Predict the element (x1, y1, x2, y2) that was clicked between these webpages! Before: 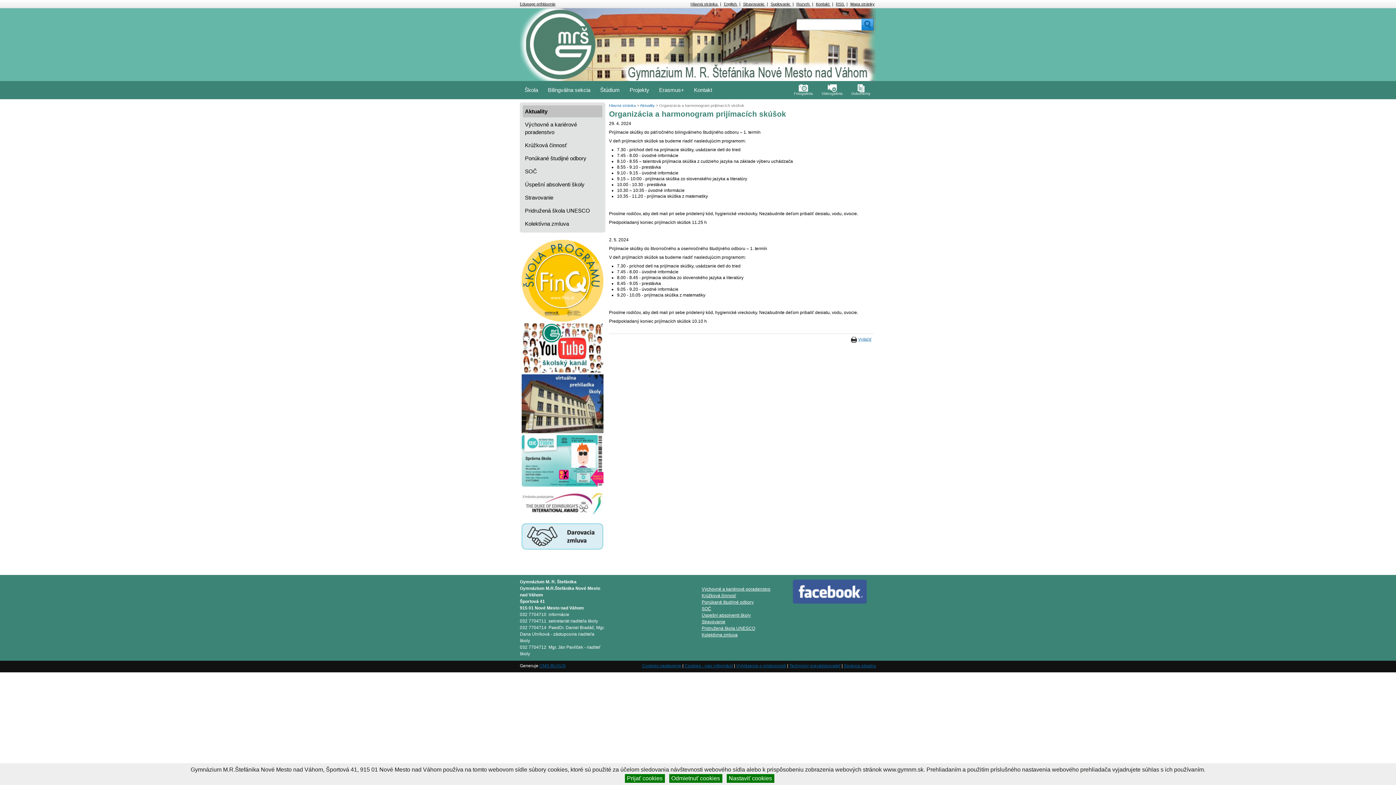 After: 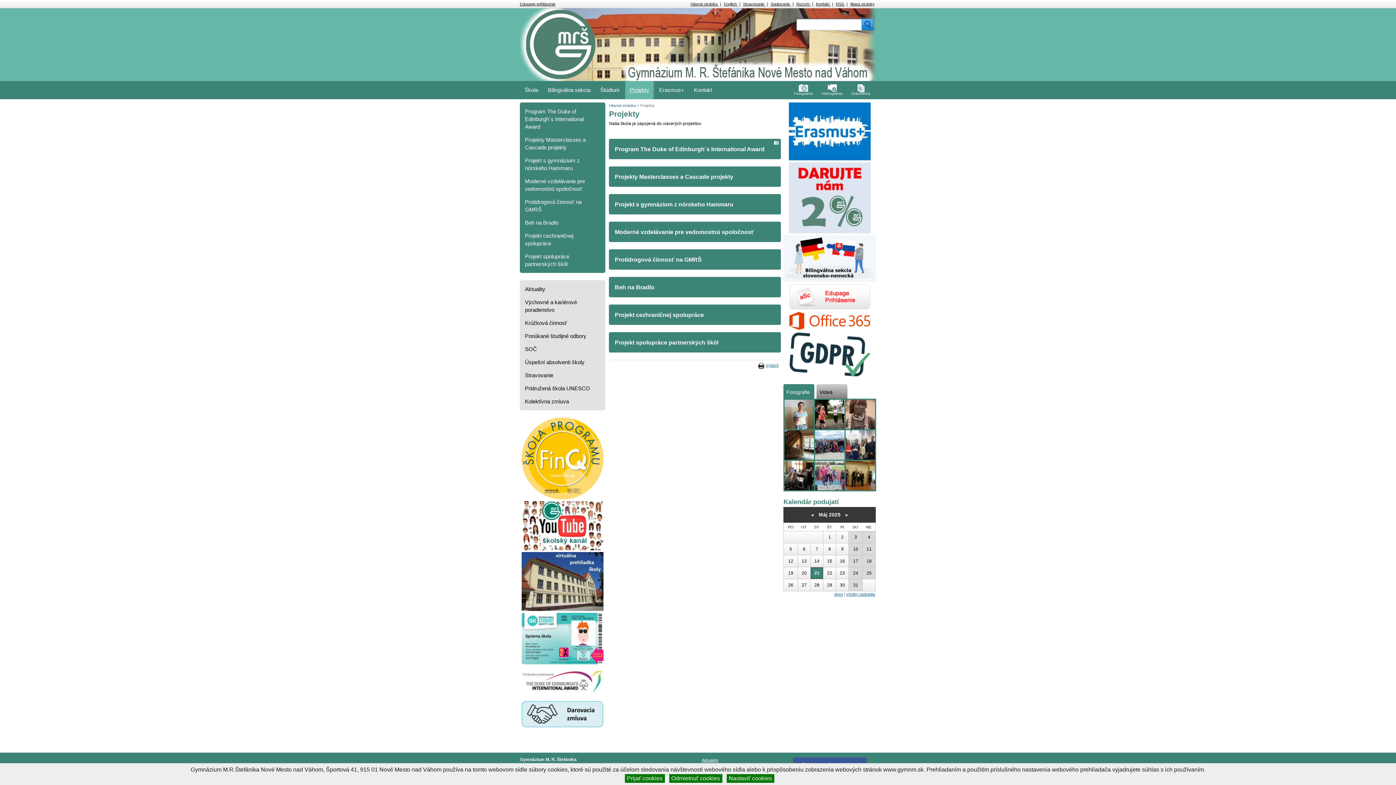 Action: label: Projekty bbox: (625, 81, 653, 99)